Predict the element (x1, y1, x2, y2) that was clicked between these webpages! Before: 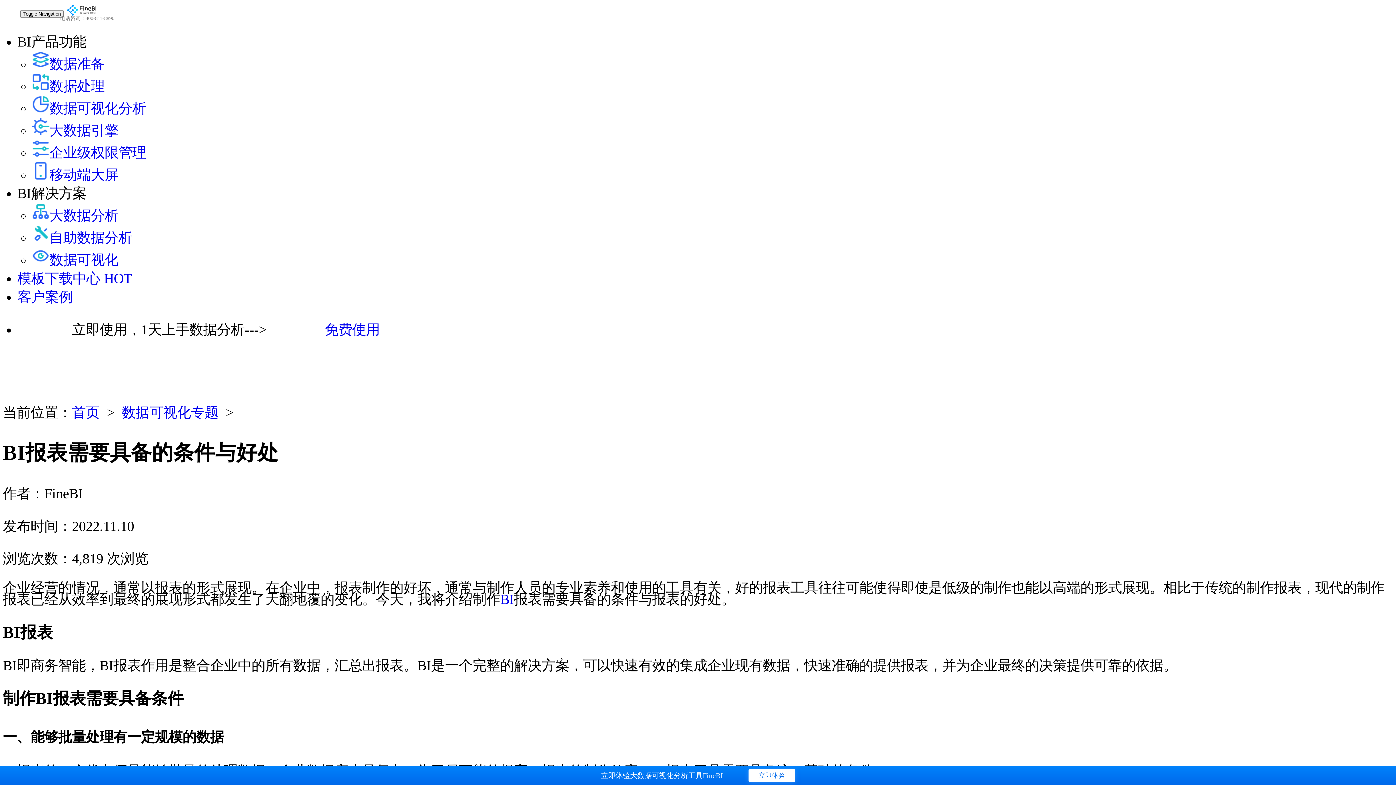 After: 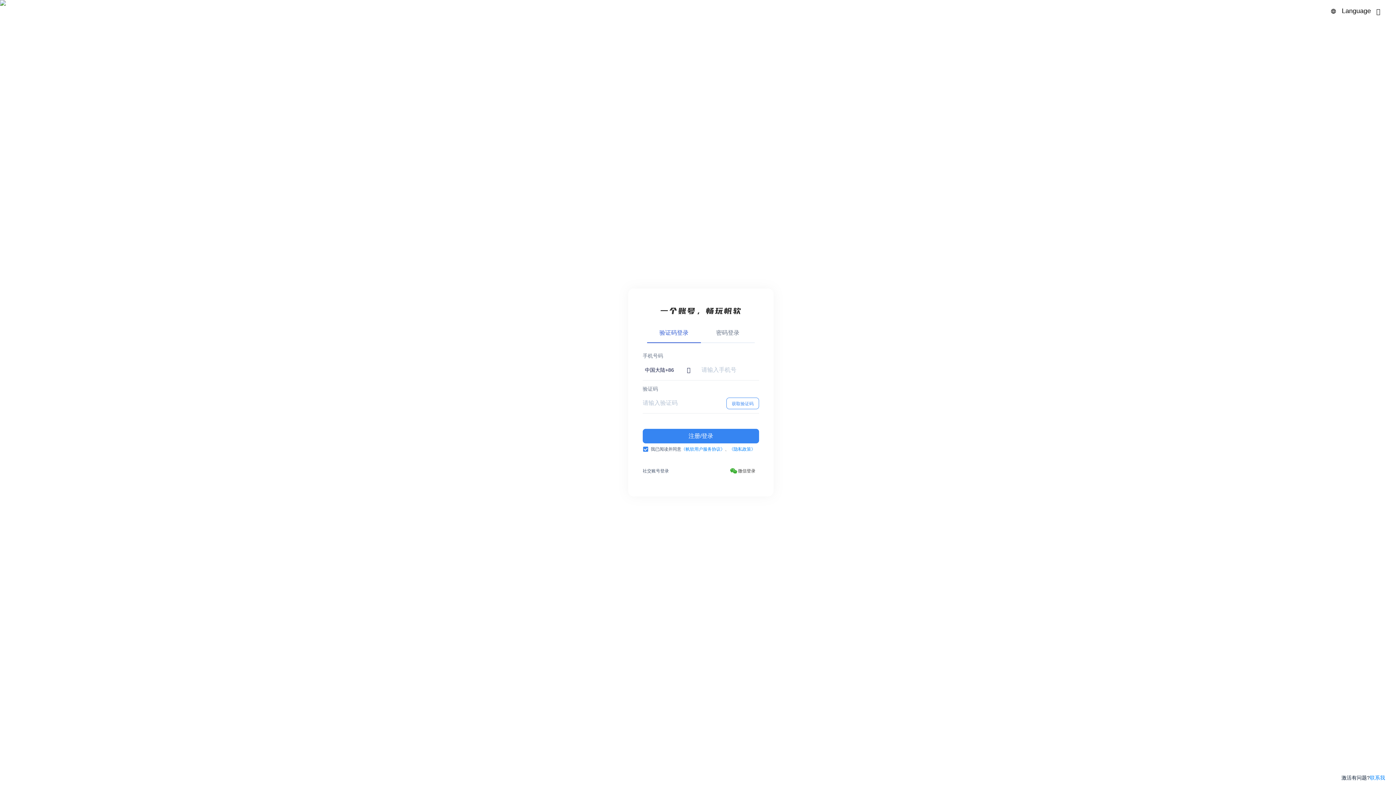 Action: bbox: (324, 320, 380, 339) label: 免费使用